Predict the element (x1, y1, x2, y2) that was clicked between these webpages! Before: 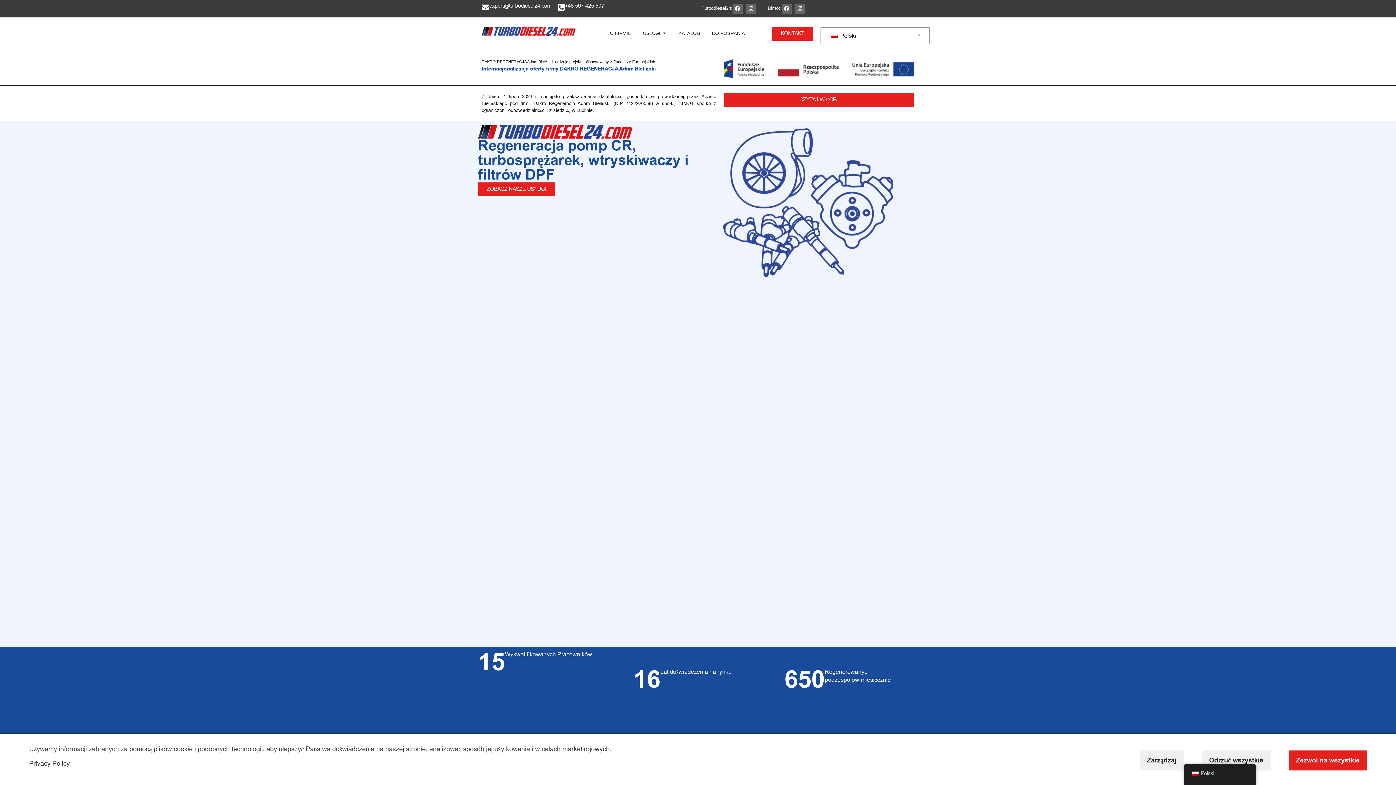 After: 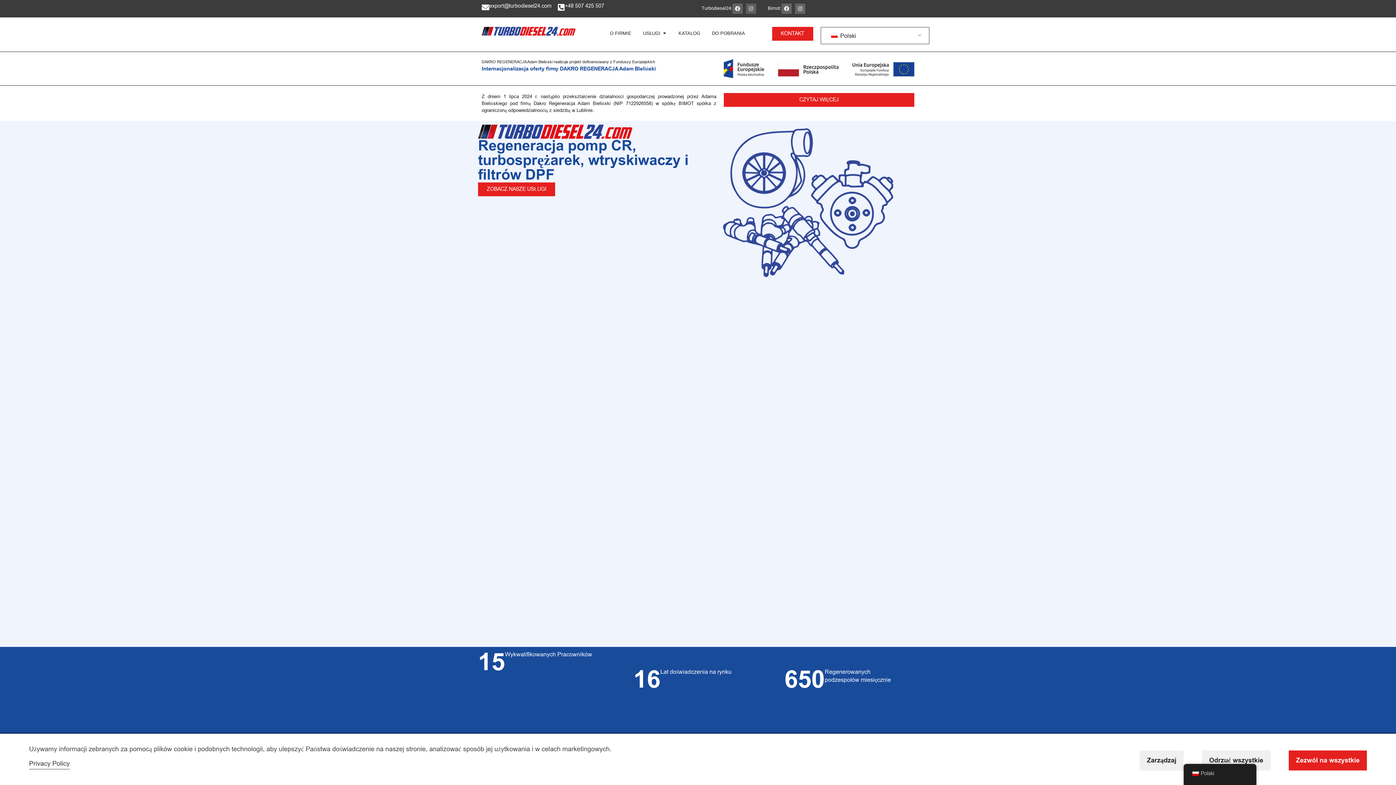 Action: bbox: (746, 3, 756, 13) label: Instagram